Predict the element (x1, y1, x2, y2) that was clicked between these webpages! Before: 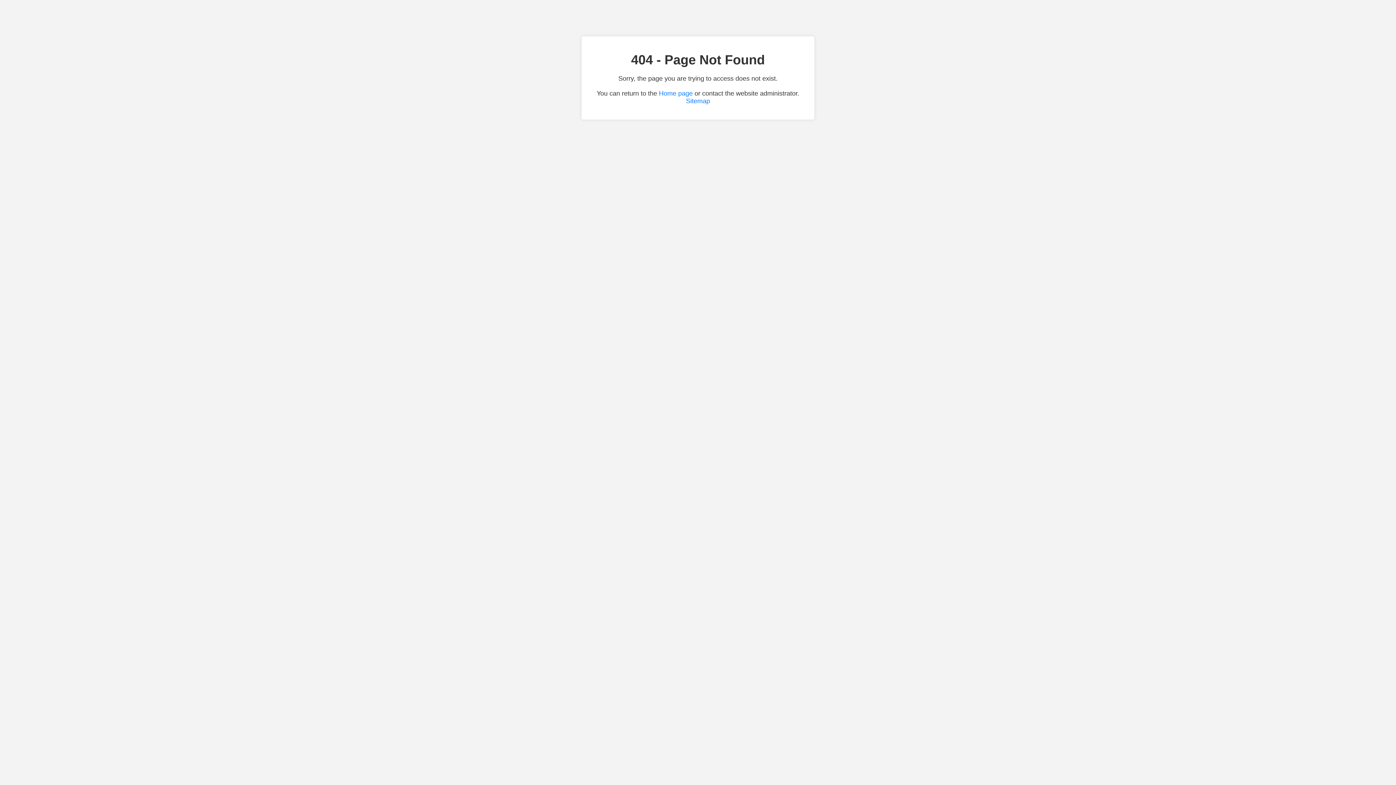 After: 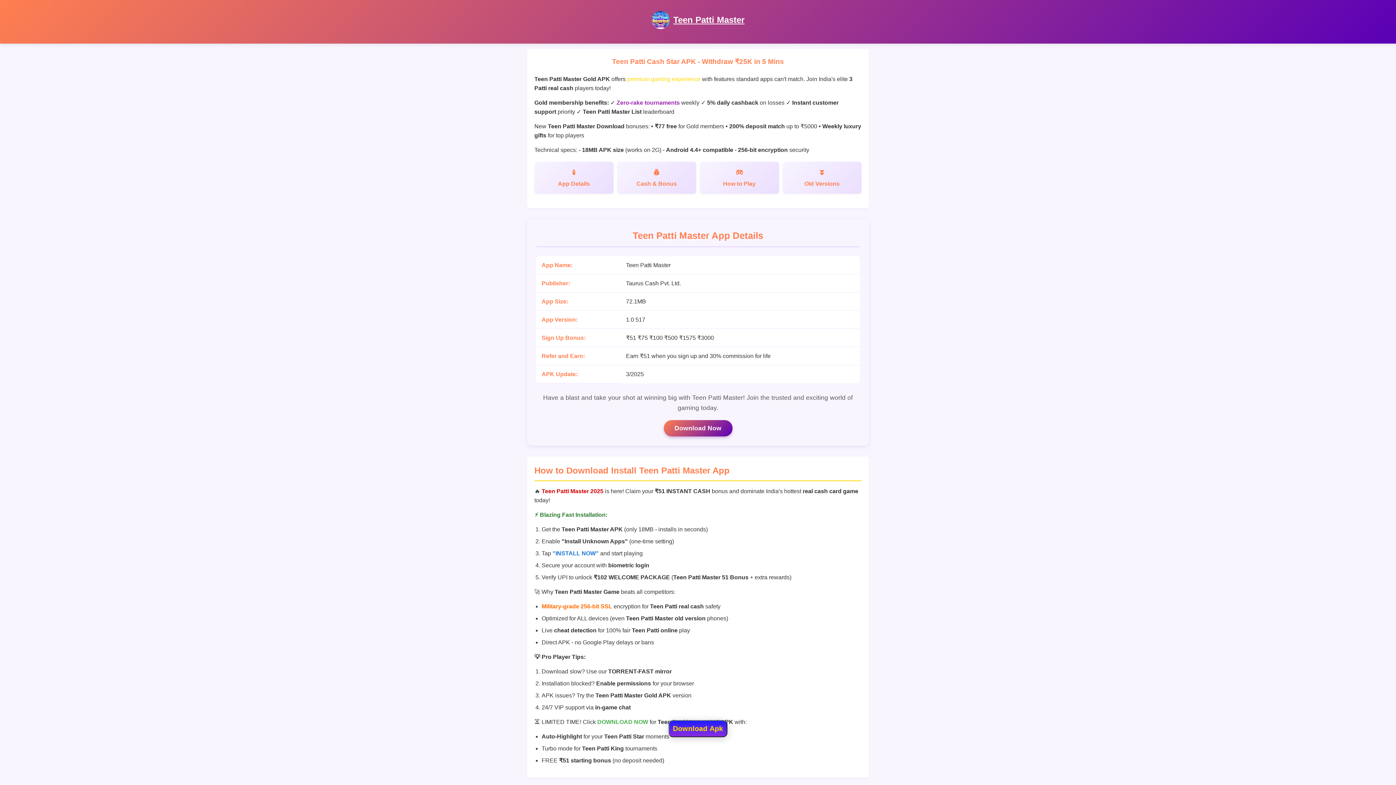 Action: label: Home page bbox: (659, 89, 692, 97)